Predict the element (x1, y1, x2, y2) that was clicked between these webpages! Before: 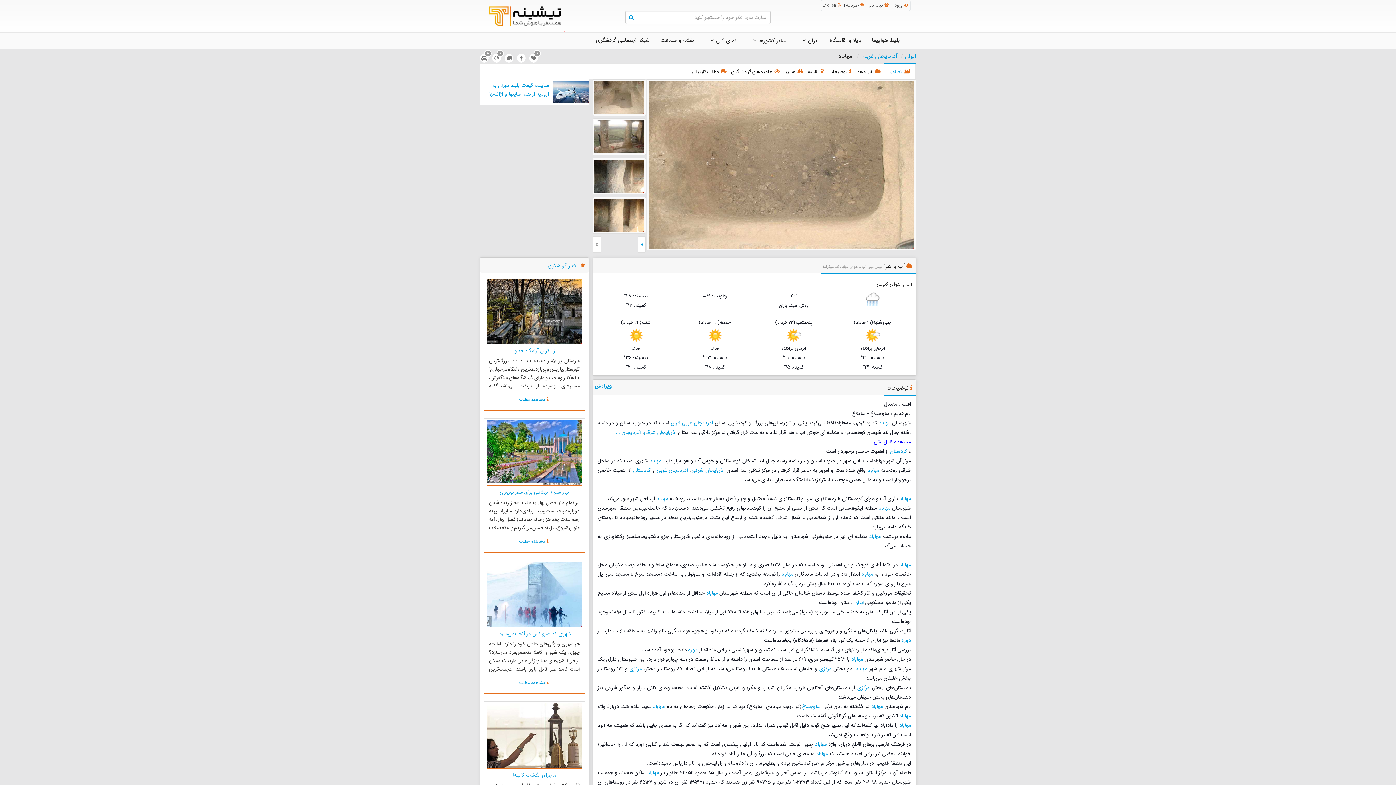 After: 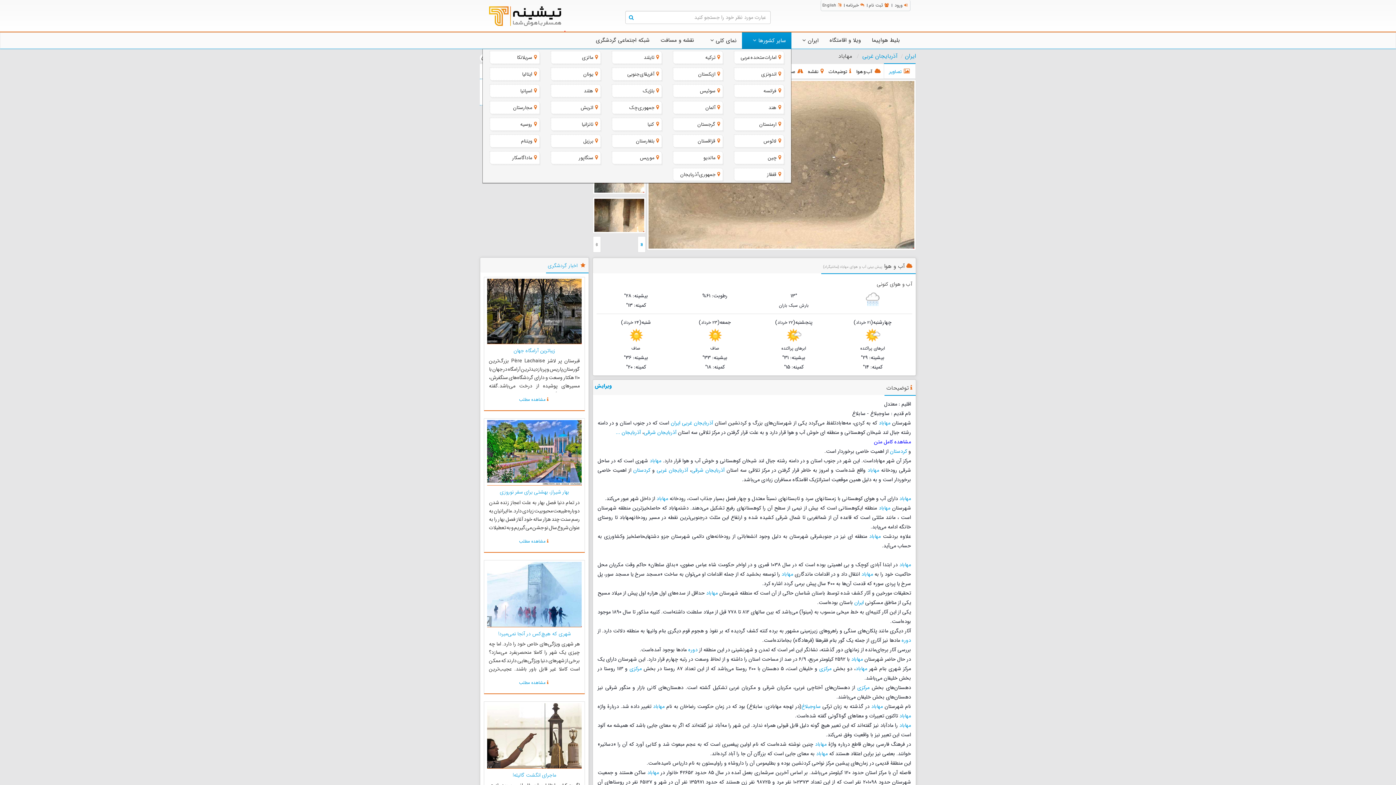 Action: label: سایر کشورها  bbox: (742, 32, 791, 48)